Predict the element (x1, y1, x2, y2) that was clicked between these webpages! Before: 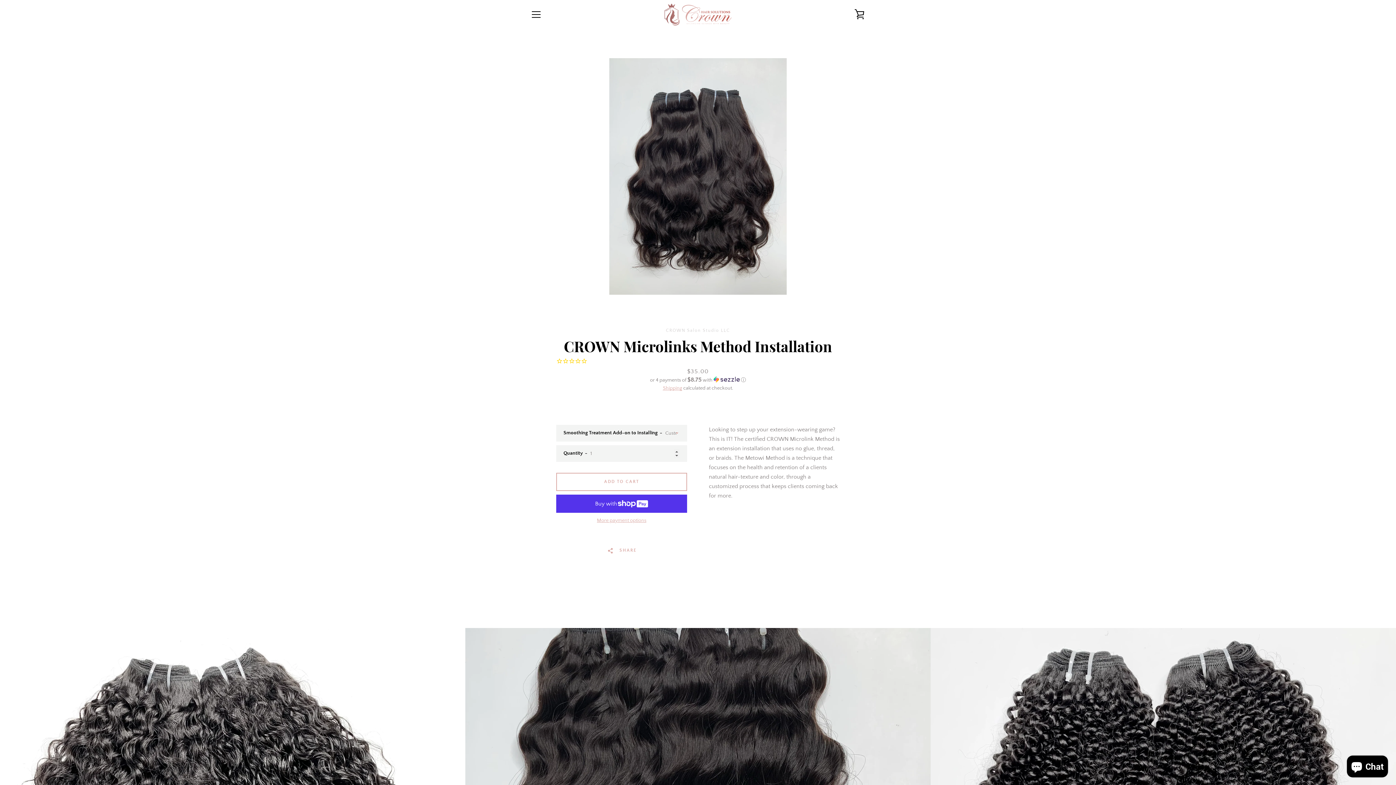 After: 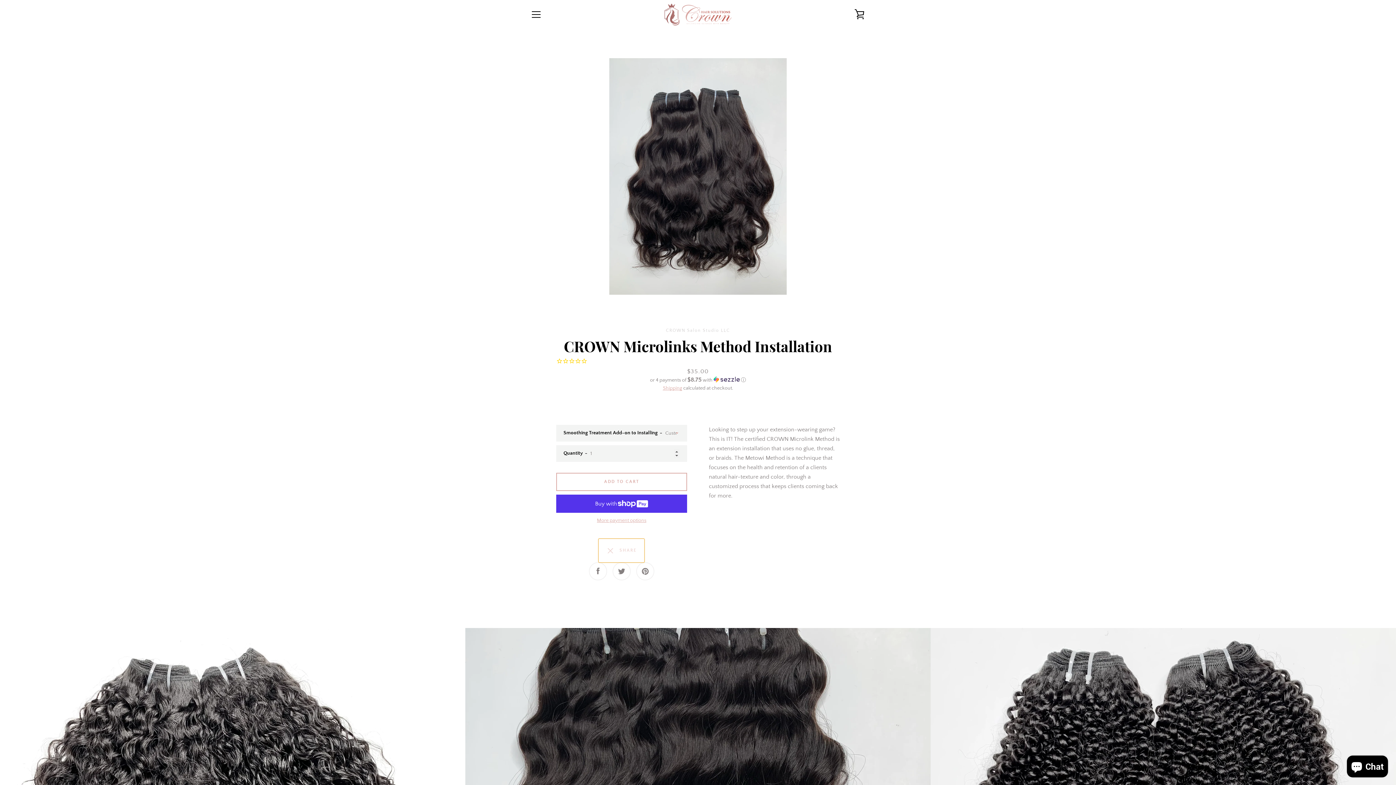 Action: label:   SHARE bbox: (598, 538, 644, 562)